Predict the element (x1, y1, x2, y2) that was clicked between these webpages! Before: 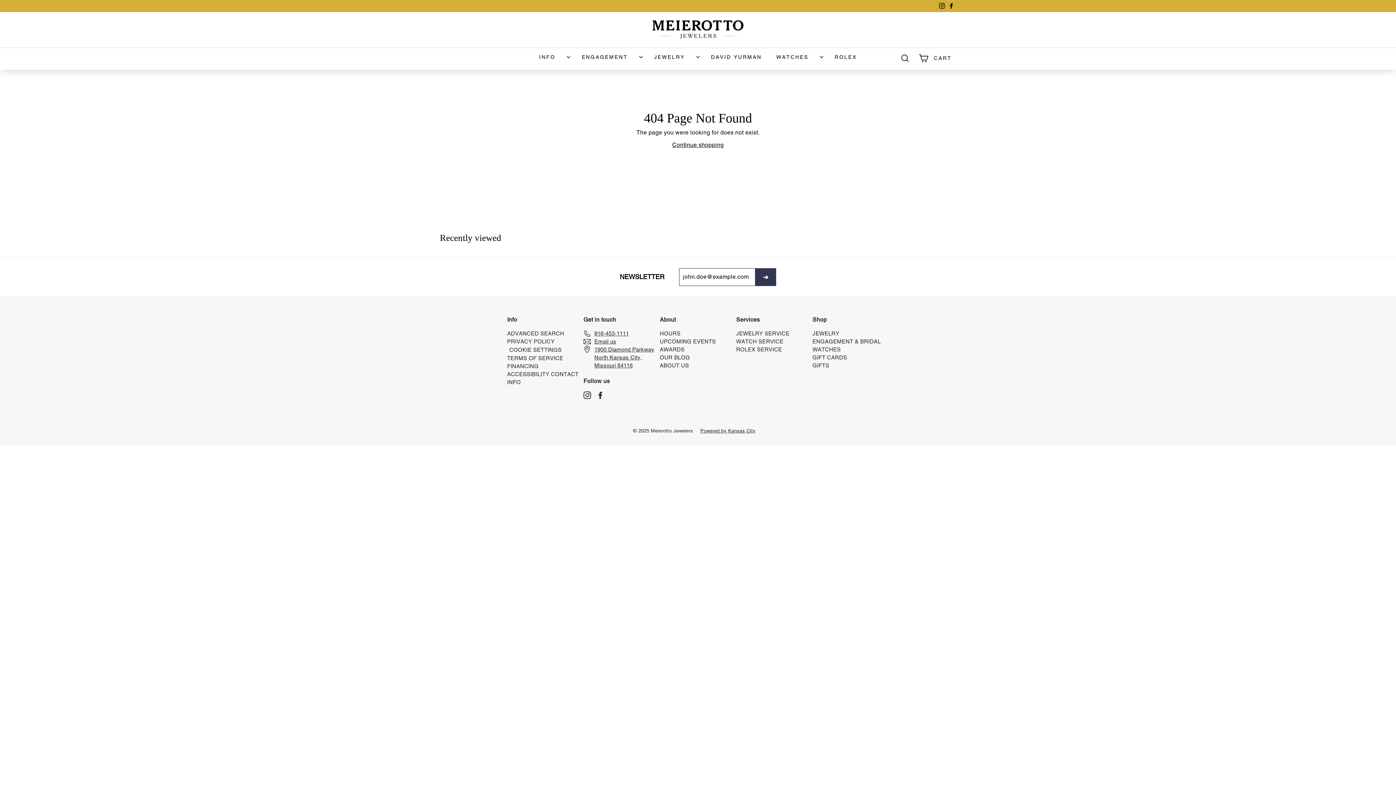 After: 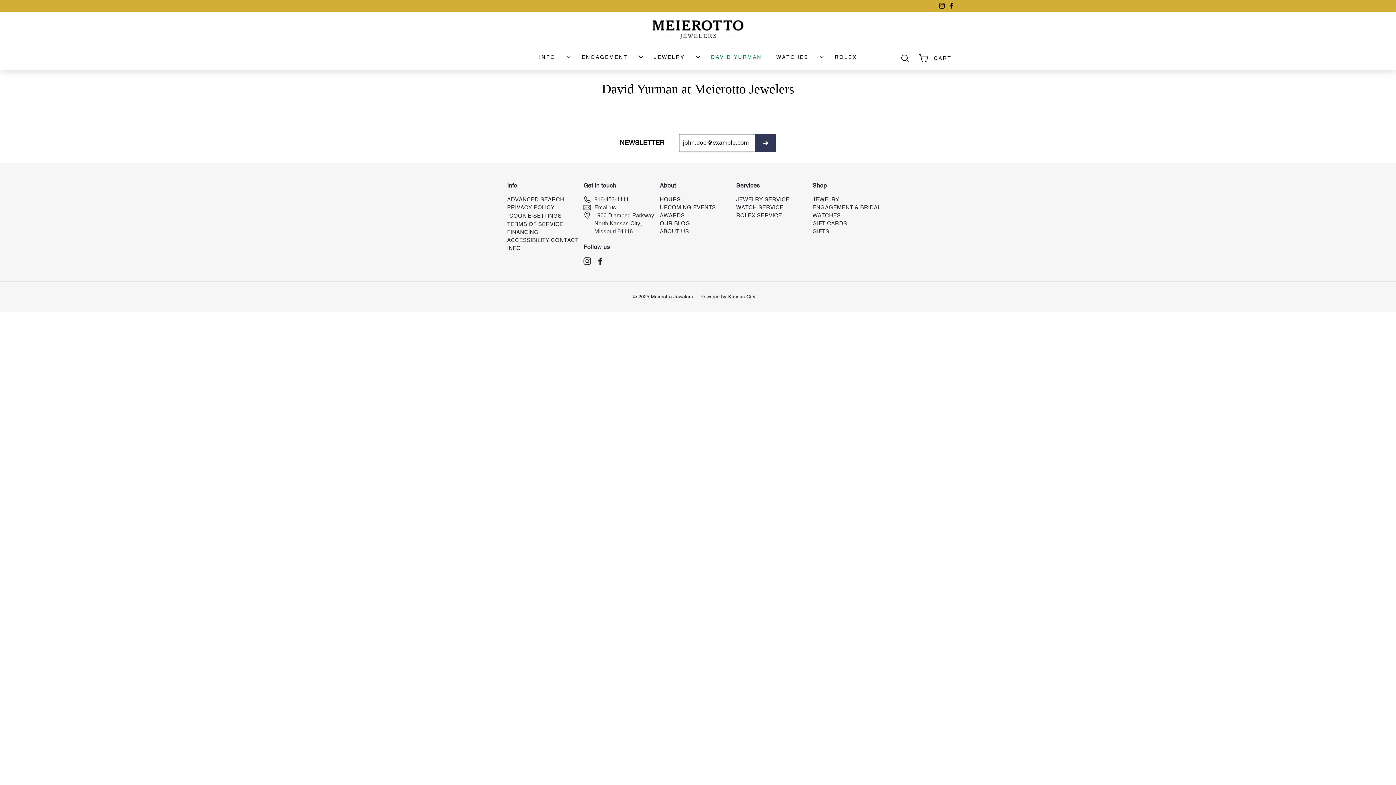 Action: bbox: (703, 47, 769, 66) label: DAVID YURMAN